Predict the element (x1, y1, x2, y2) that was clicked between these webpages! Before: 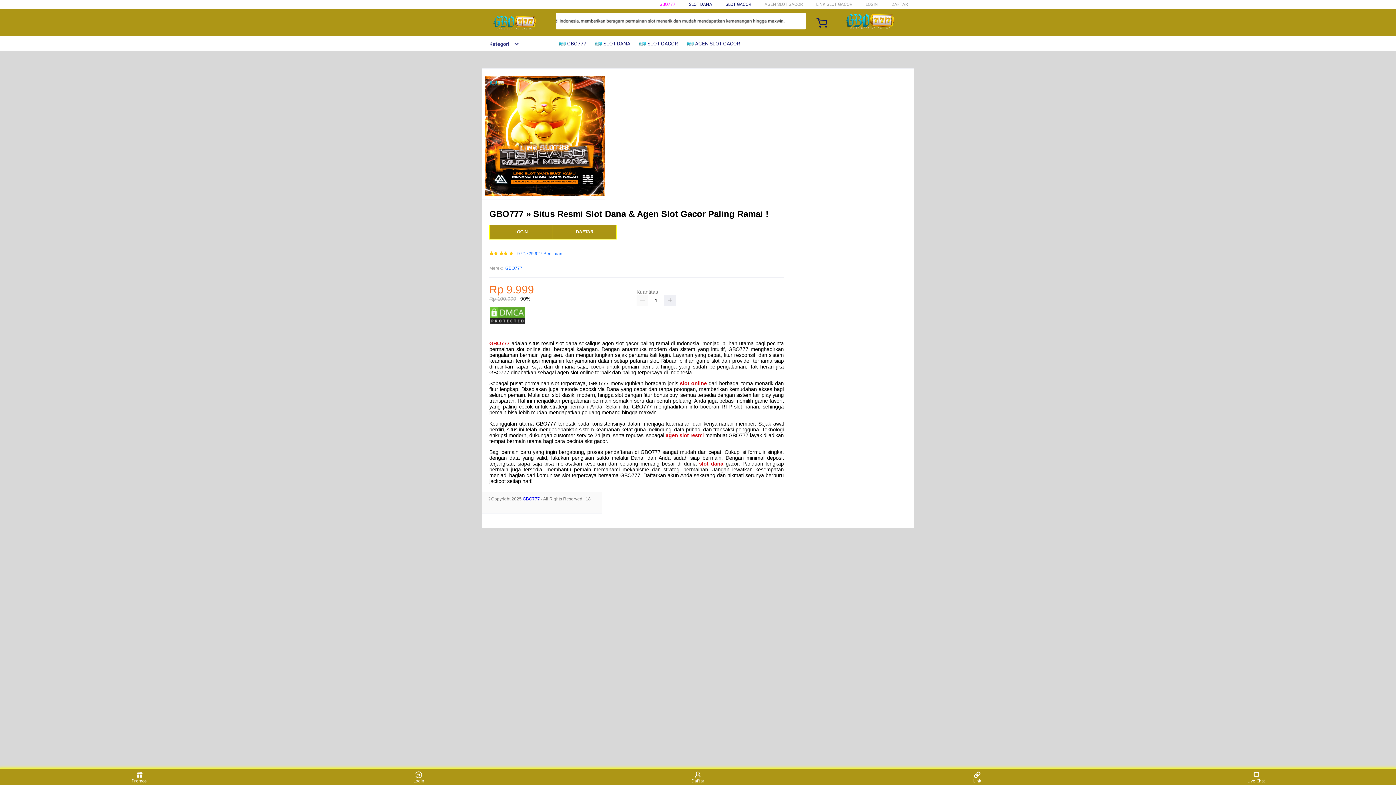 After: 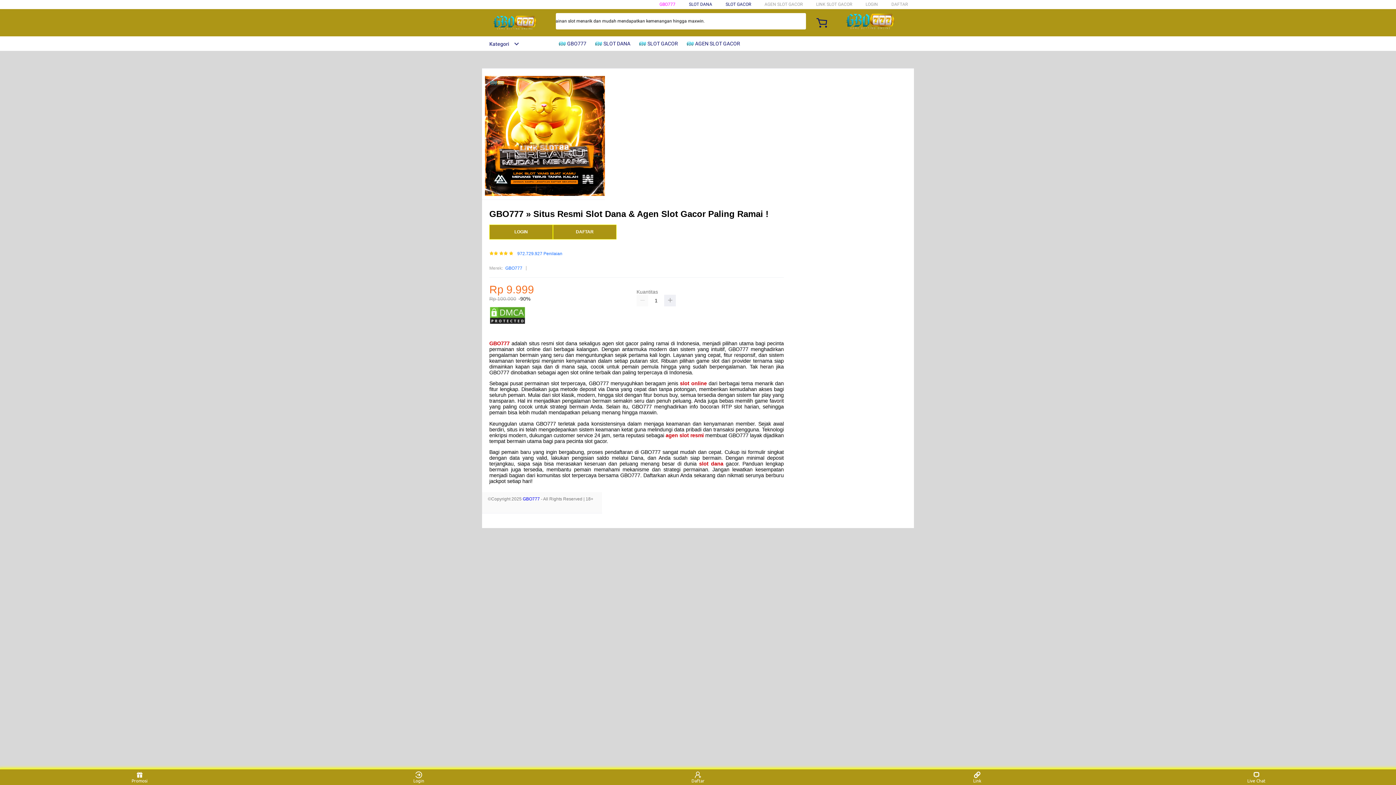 Action: bbox: (505, 264, 522, 271) label: GBO777